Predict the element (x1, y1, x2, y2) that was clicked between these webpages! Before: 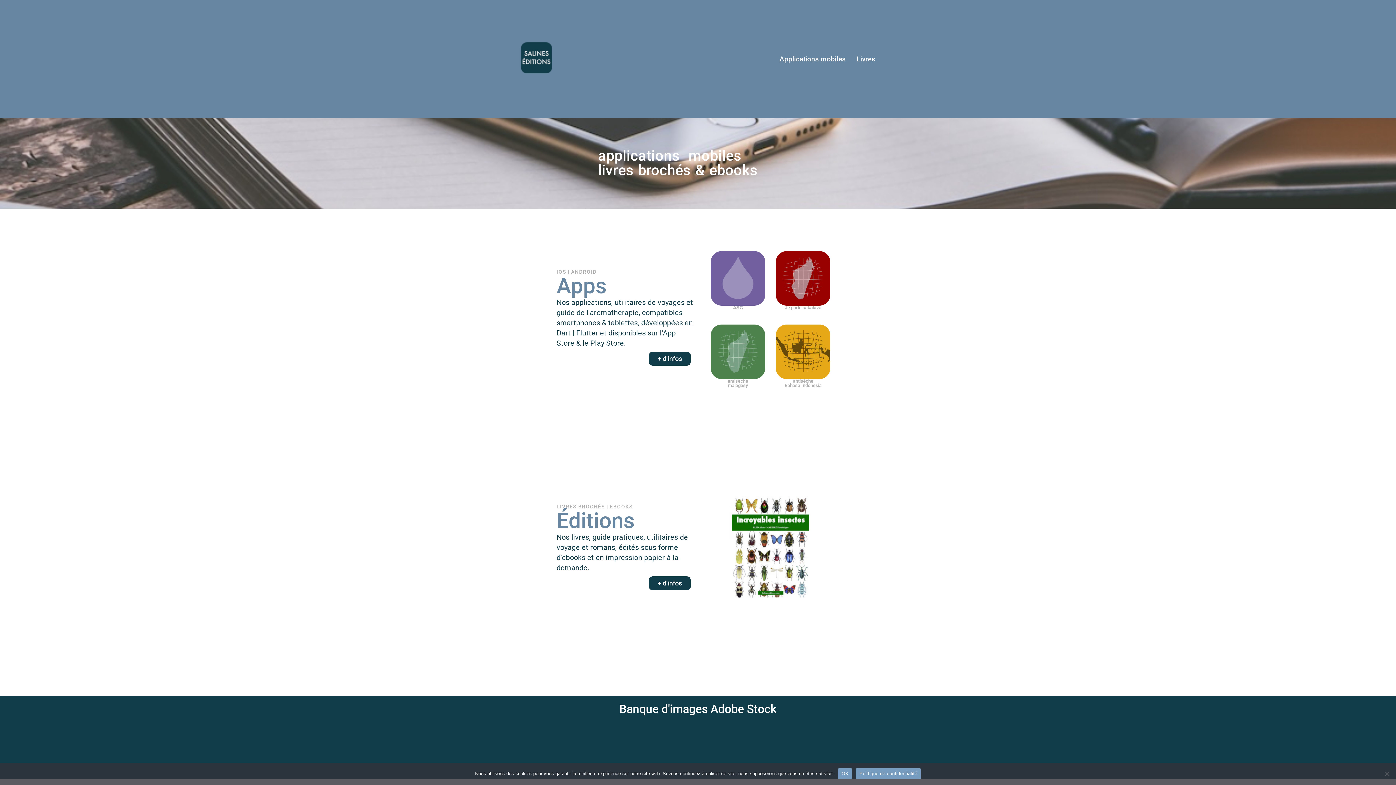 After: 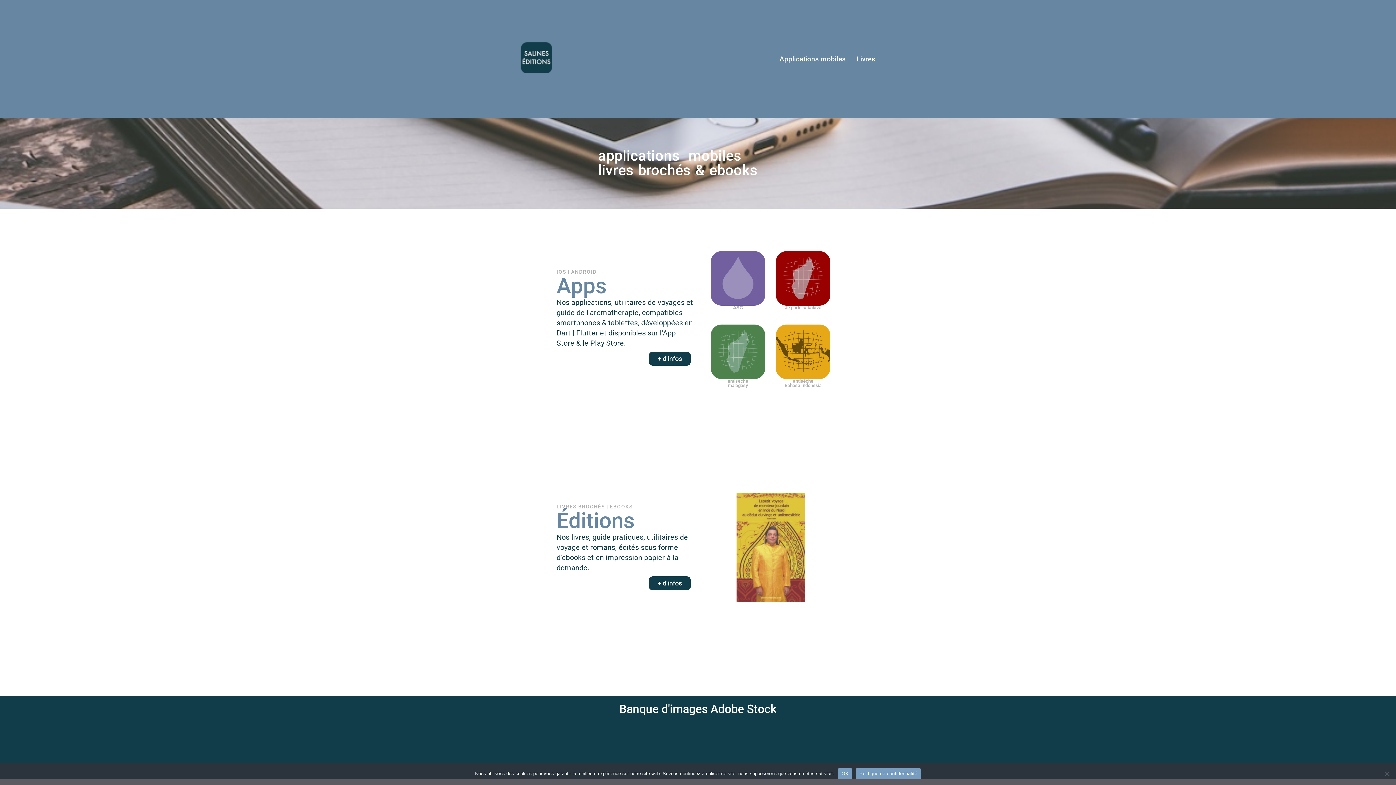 Action: bbox: (1097, 715, 1233, 772)